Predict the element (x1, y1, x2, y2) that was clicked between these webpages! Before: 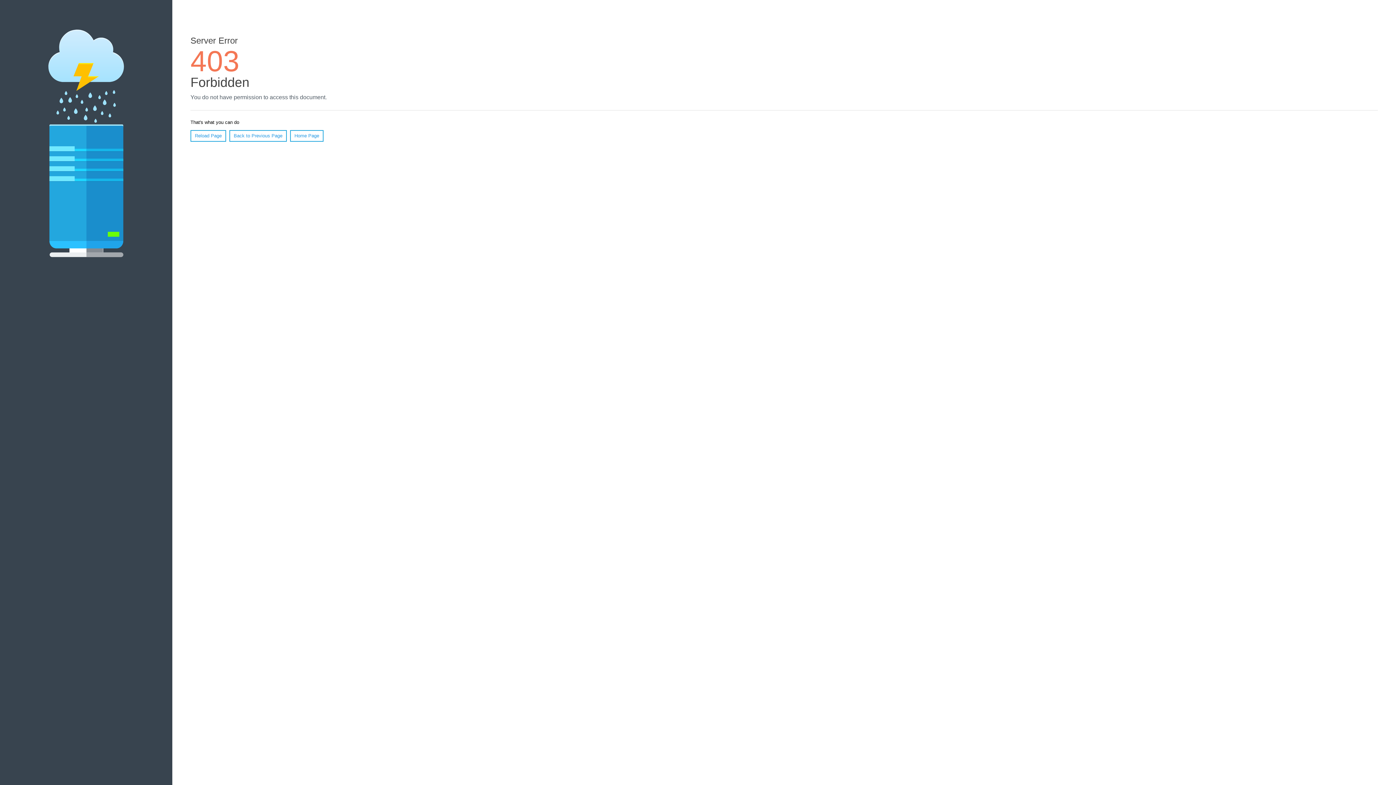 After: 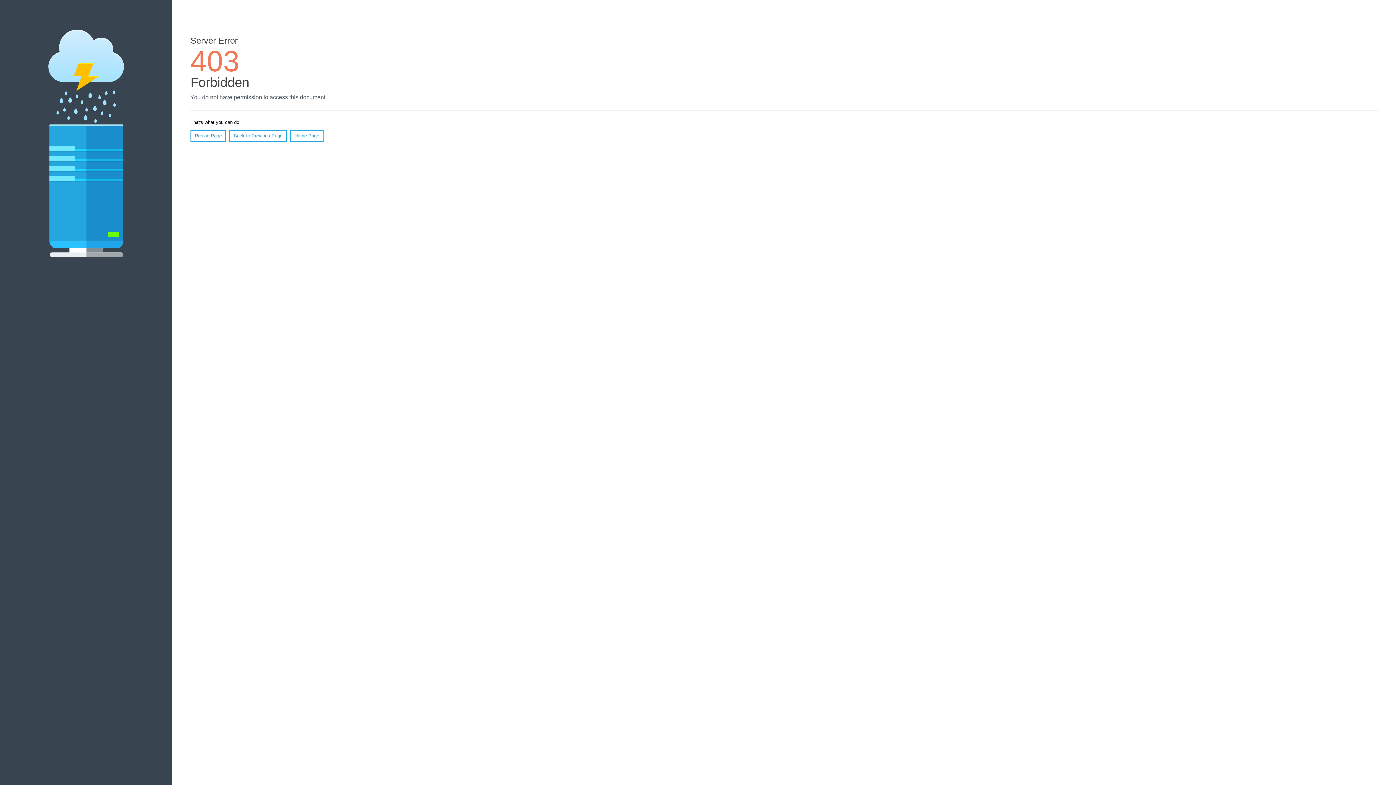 Action: bbox: (190, 130, 226, 141) label: Reload Page